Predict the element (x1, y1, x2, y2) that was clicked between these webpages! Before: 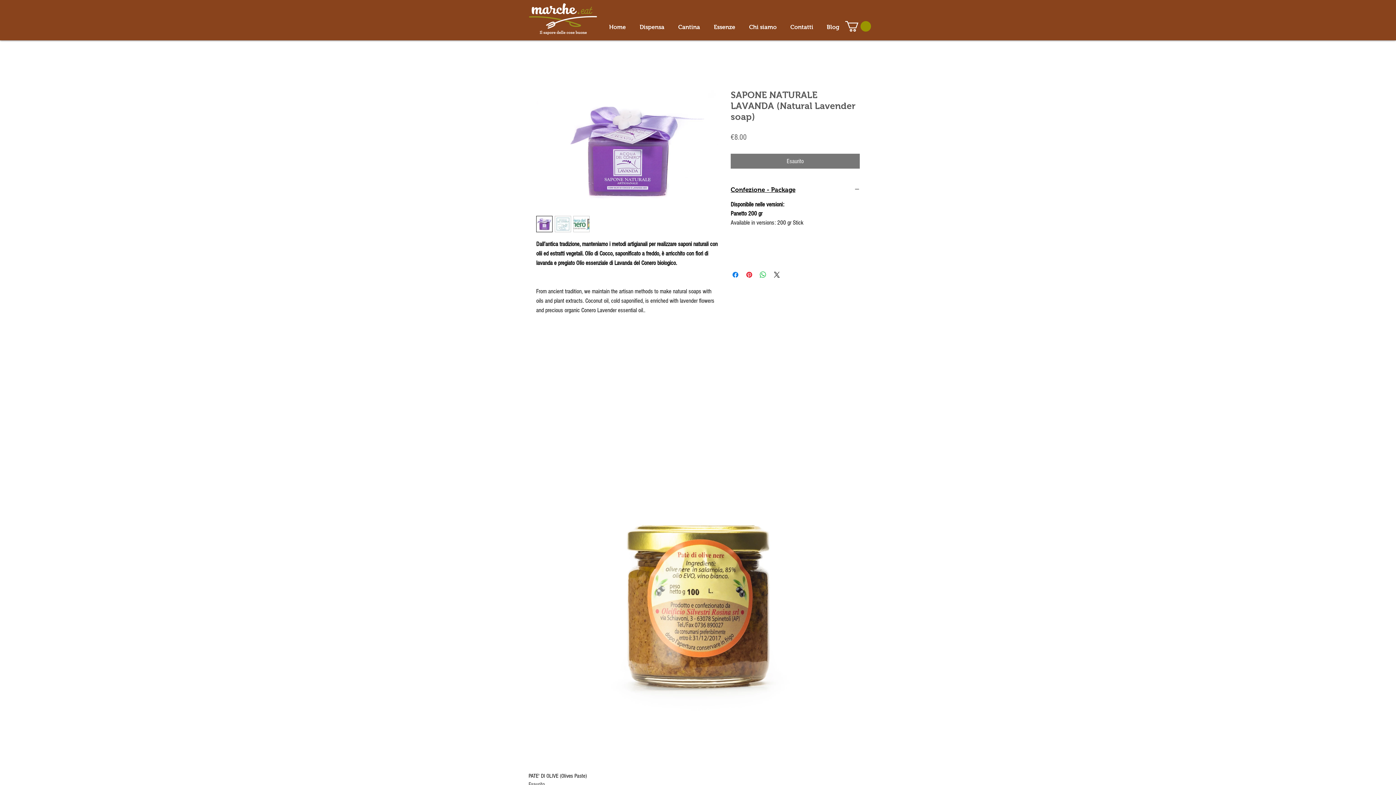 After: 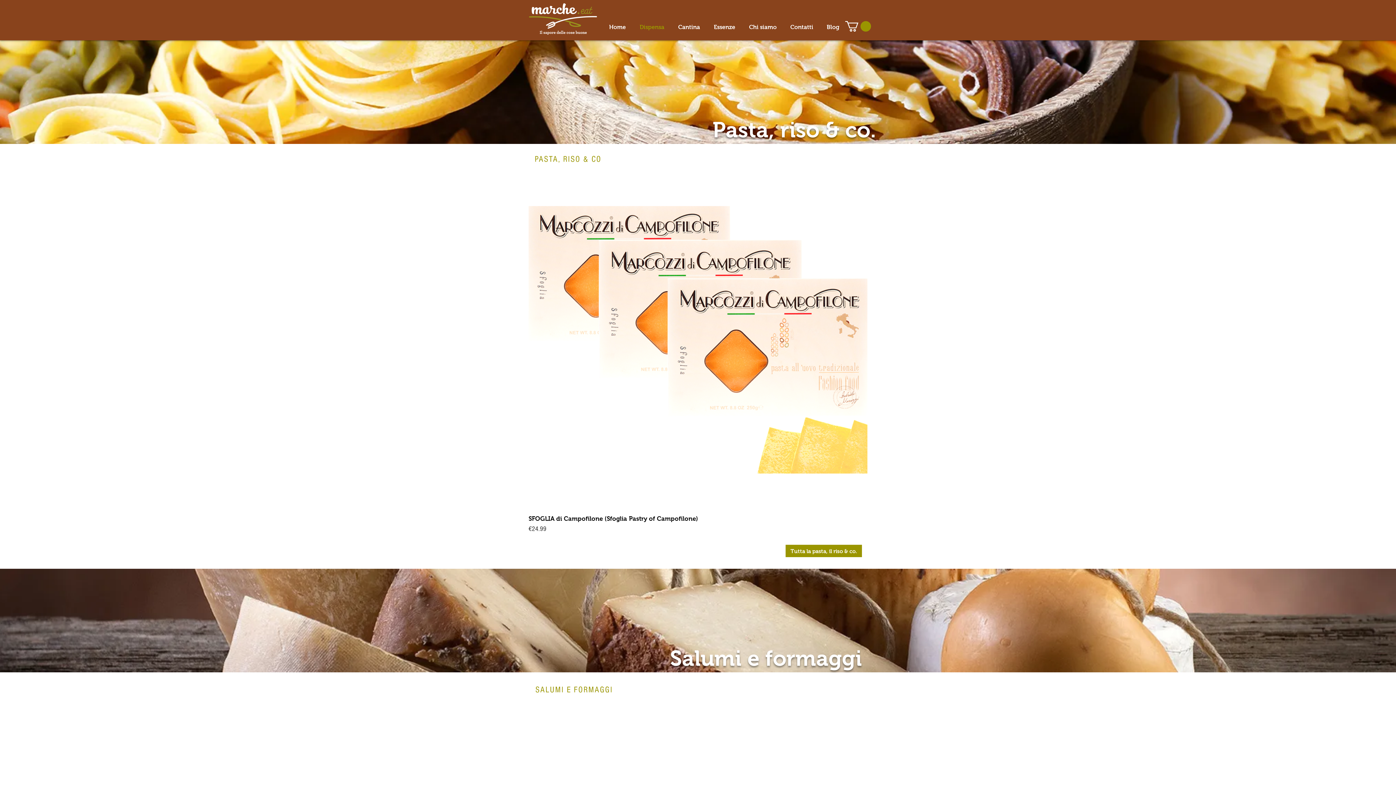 Action: label: Dispensa bbox: (633, 21, 671, 33)